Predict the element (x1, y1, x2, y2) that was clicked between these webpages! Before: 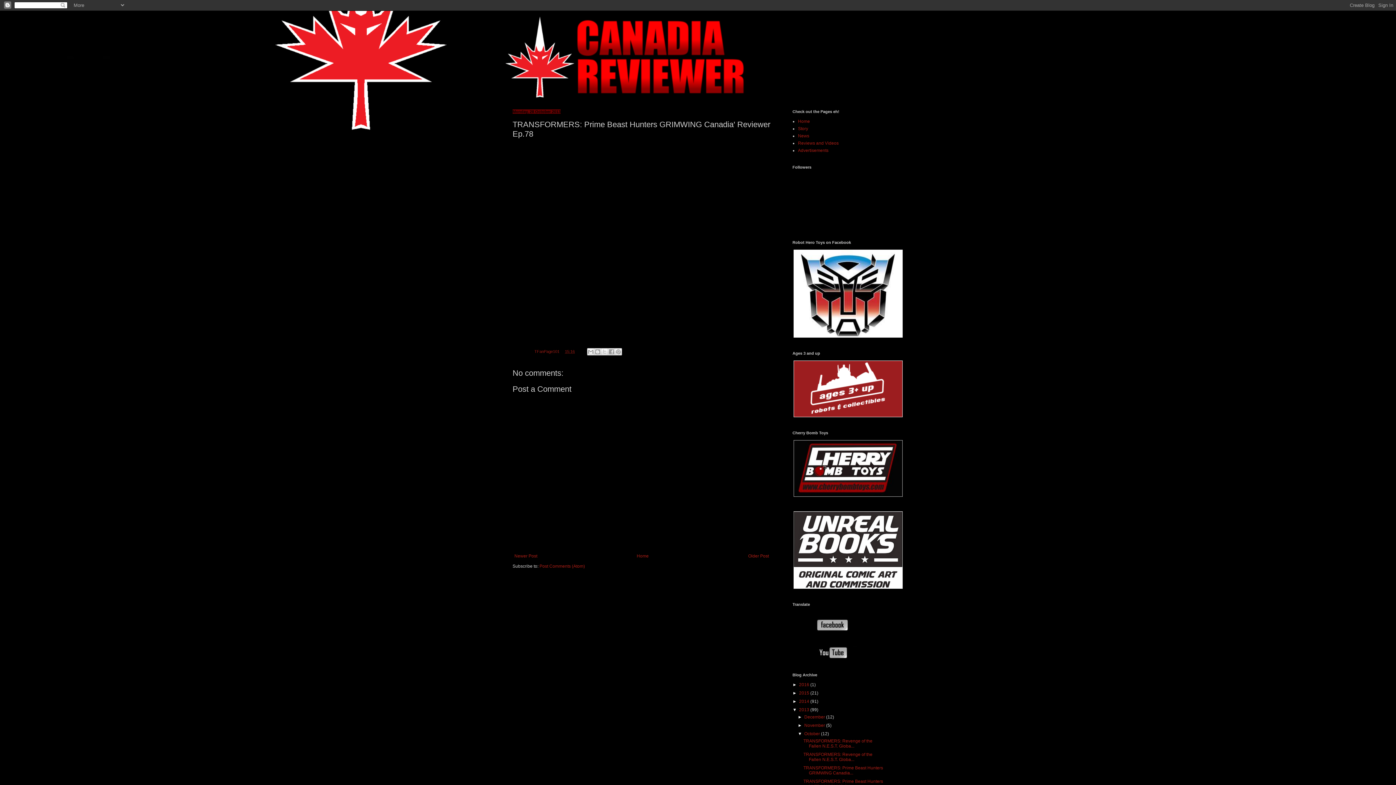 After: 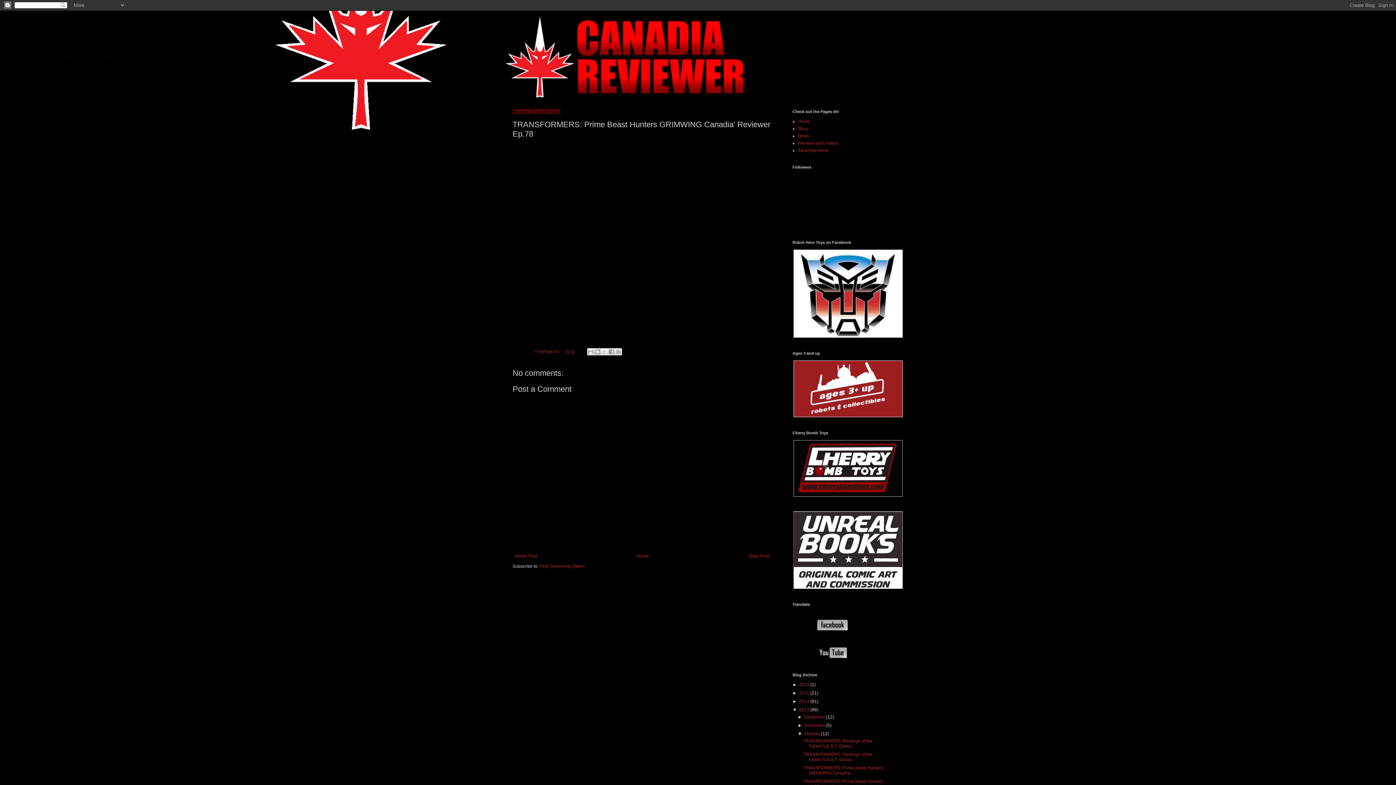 Action: bbox: (803, 765, 883, 776) label: TRANSFORMERS: Prime Beast Hunters GRIMWING Canadia...